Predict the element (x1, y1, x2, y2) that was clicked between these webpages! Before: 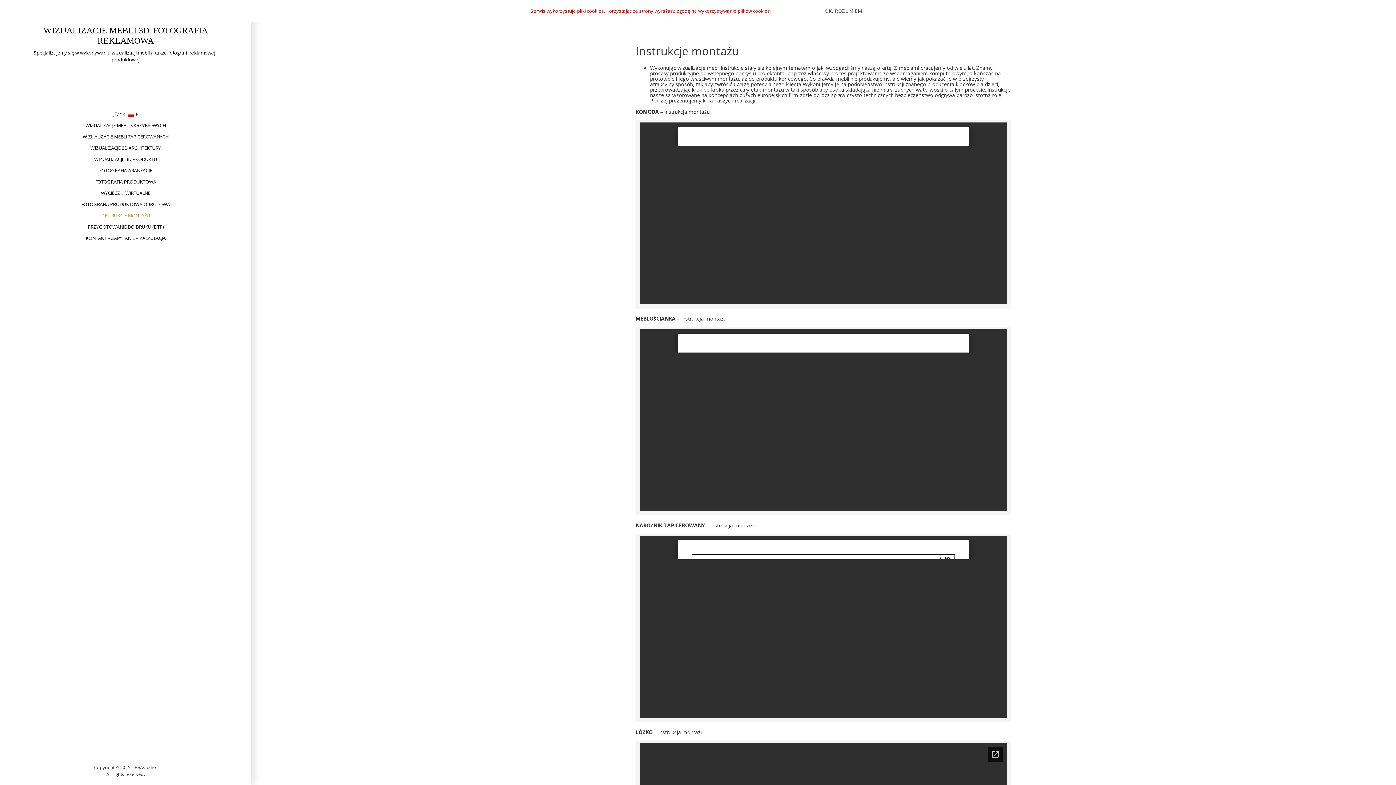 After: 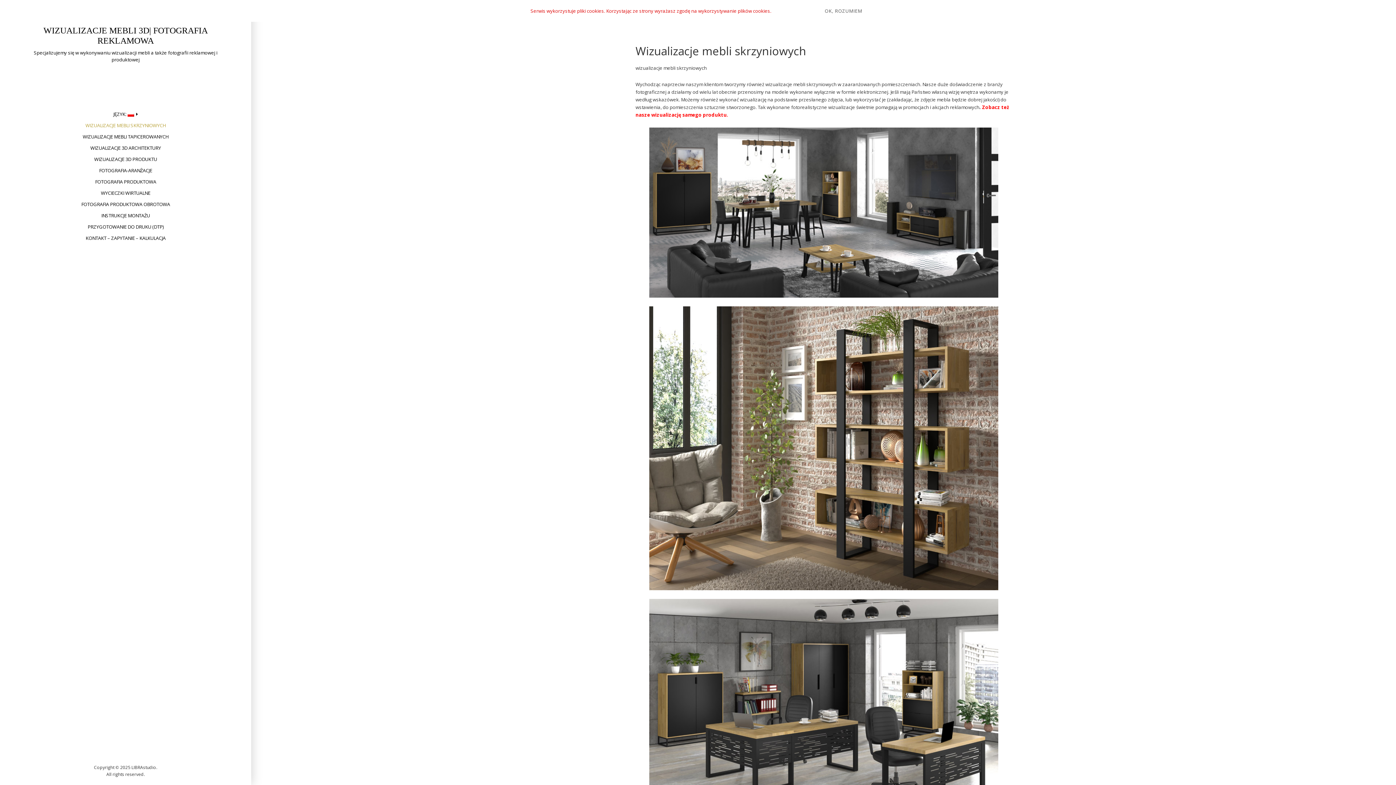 Action: bbox: (80, 119, 171, 131) label: WIZUALIZACJE MEBLI SKRZYNIOWYCH